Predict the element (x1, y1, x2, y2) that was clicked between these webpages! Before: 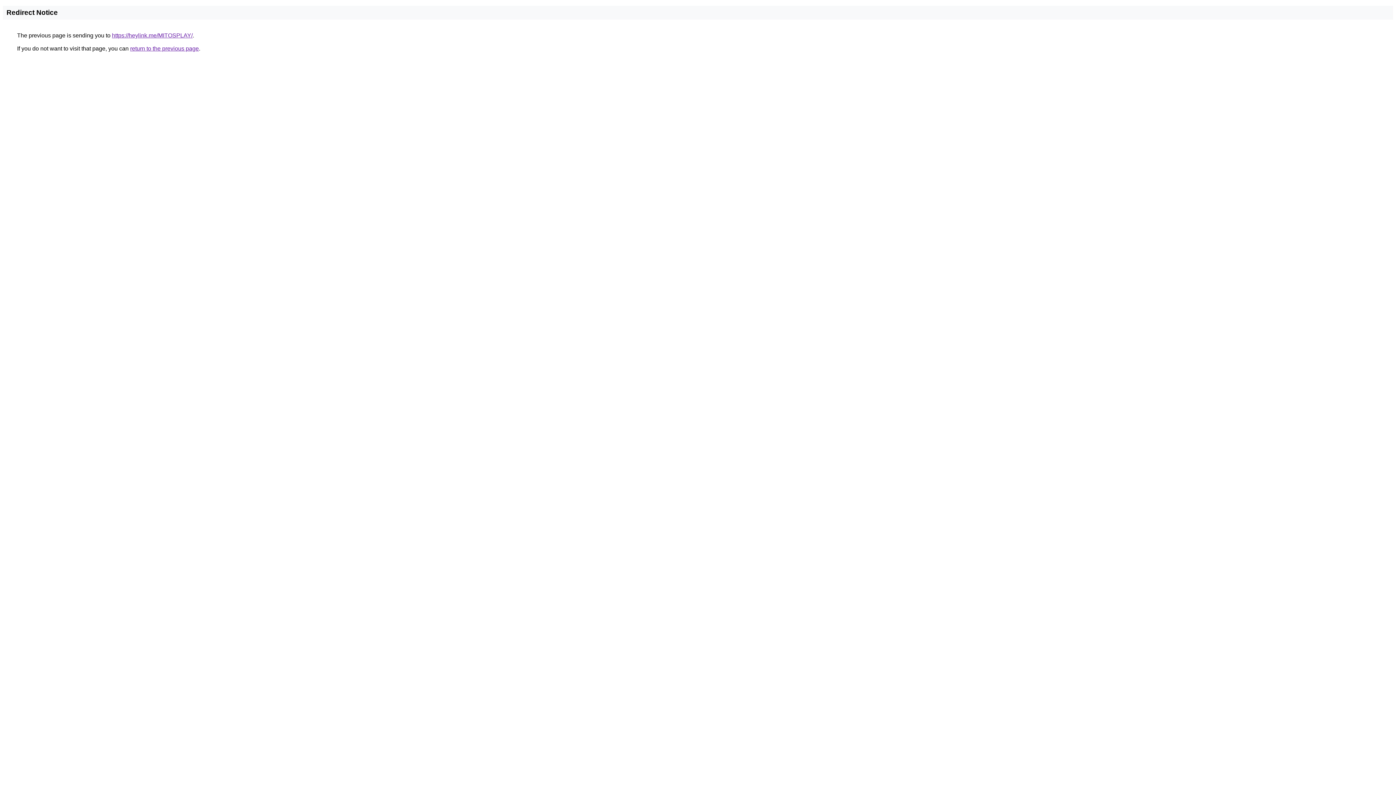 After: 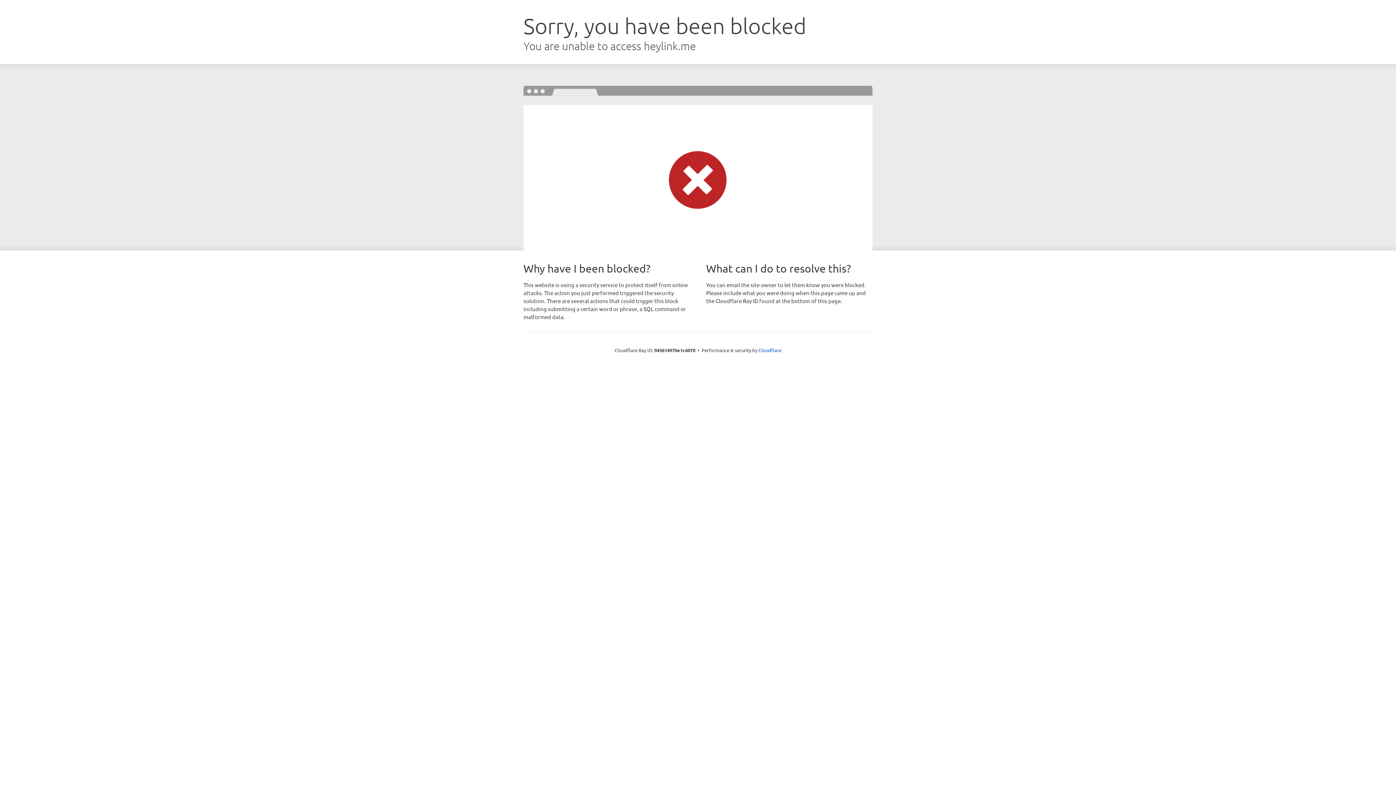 Action: bbox: (112, 32, 192, 38) label: https://heylink.me/MITOSPLAY/